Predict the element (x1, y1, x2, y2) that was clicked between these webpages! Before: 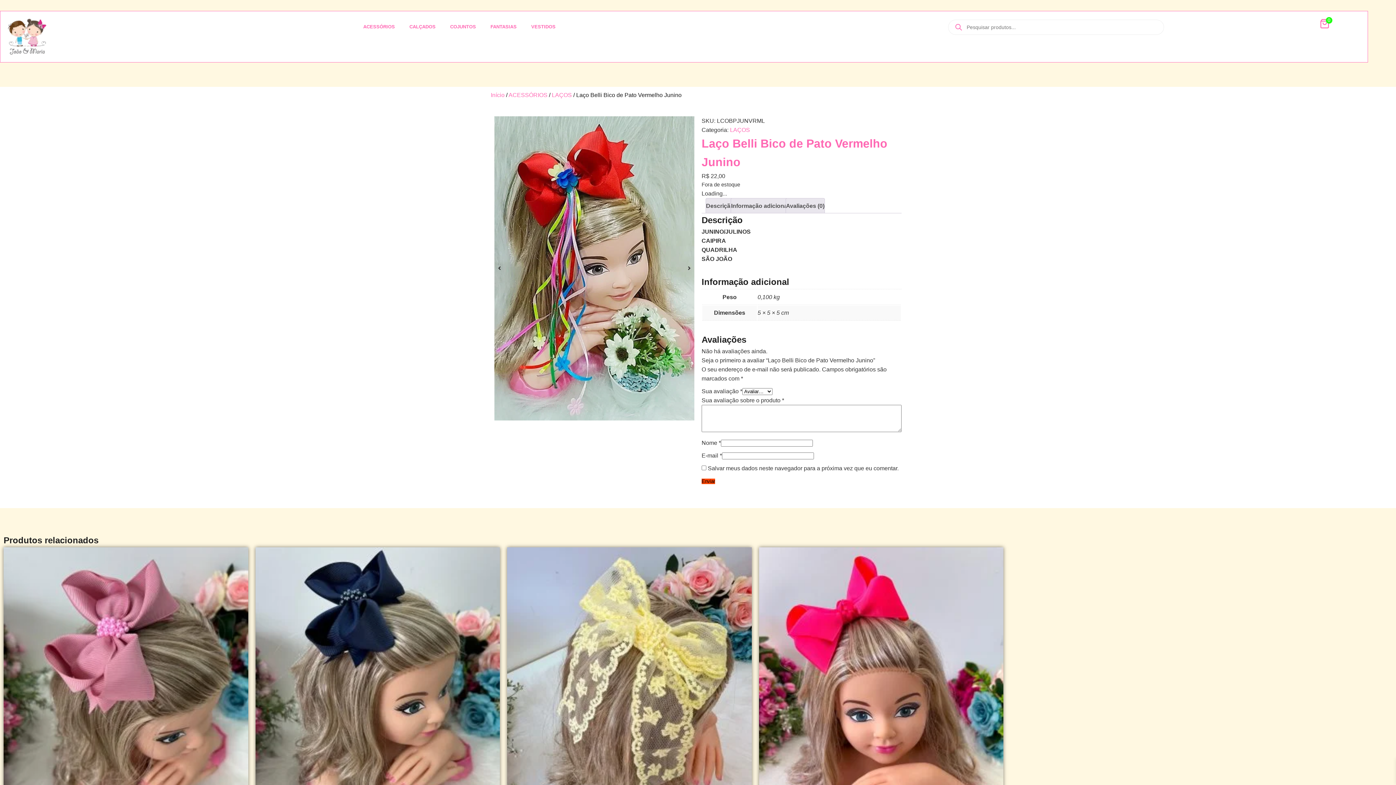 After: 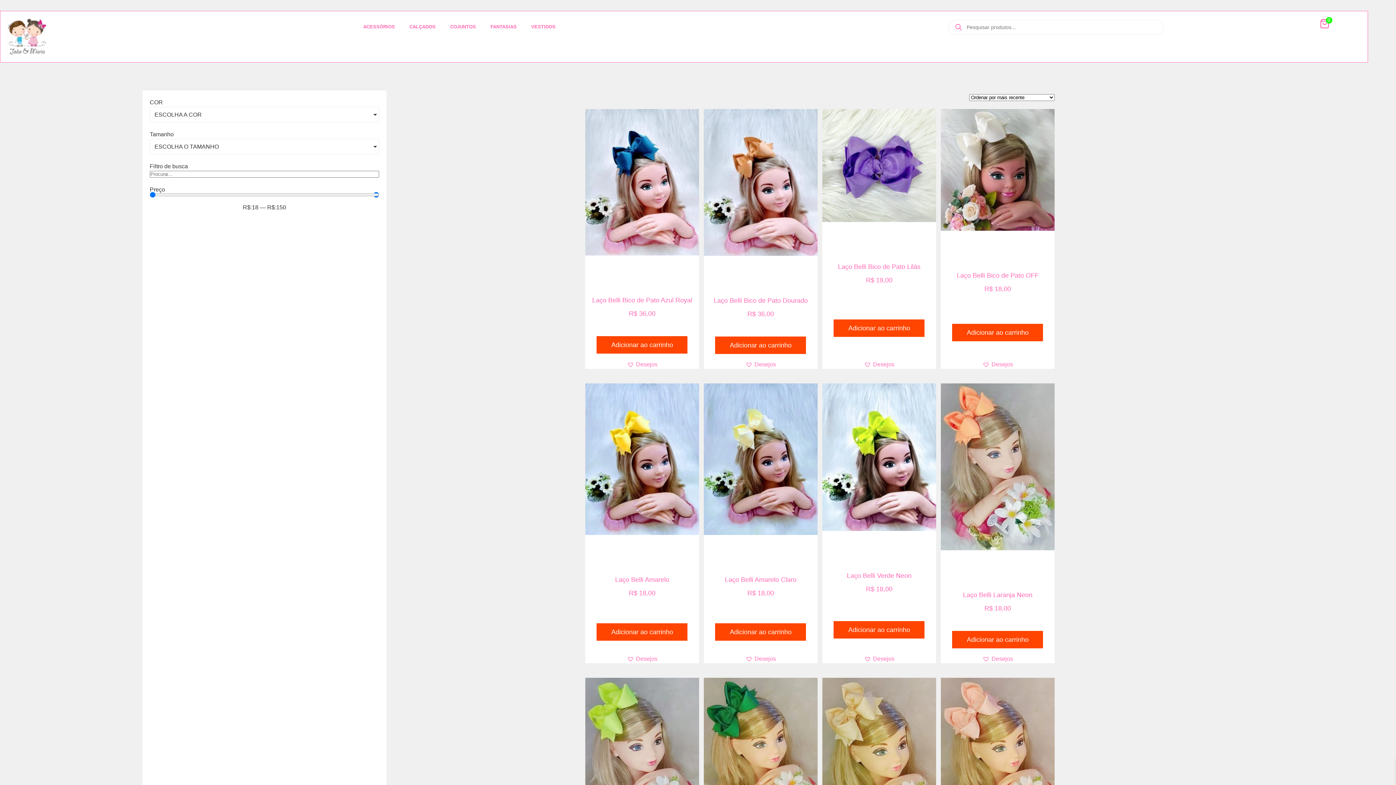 Action: bbox: (552, 92, 572, 98) label: LAÇOS